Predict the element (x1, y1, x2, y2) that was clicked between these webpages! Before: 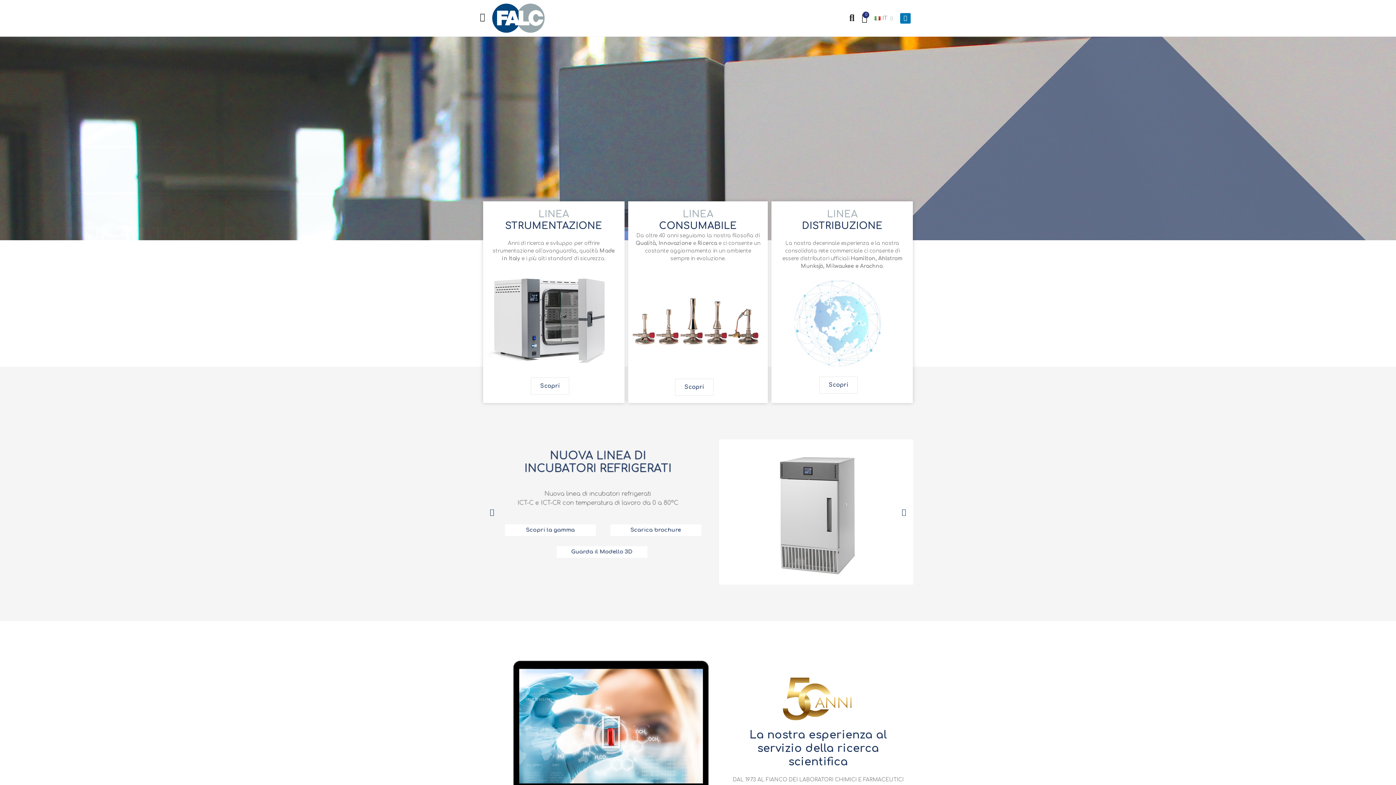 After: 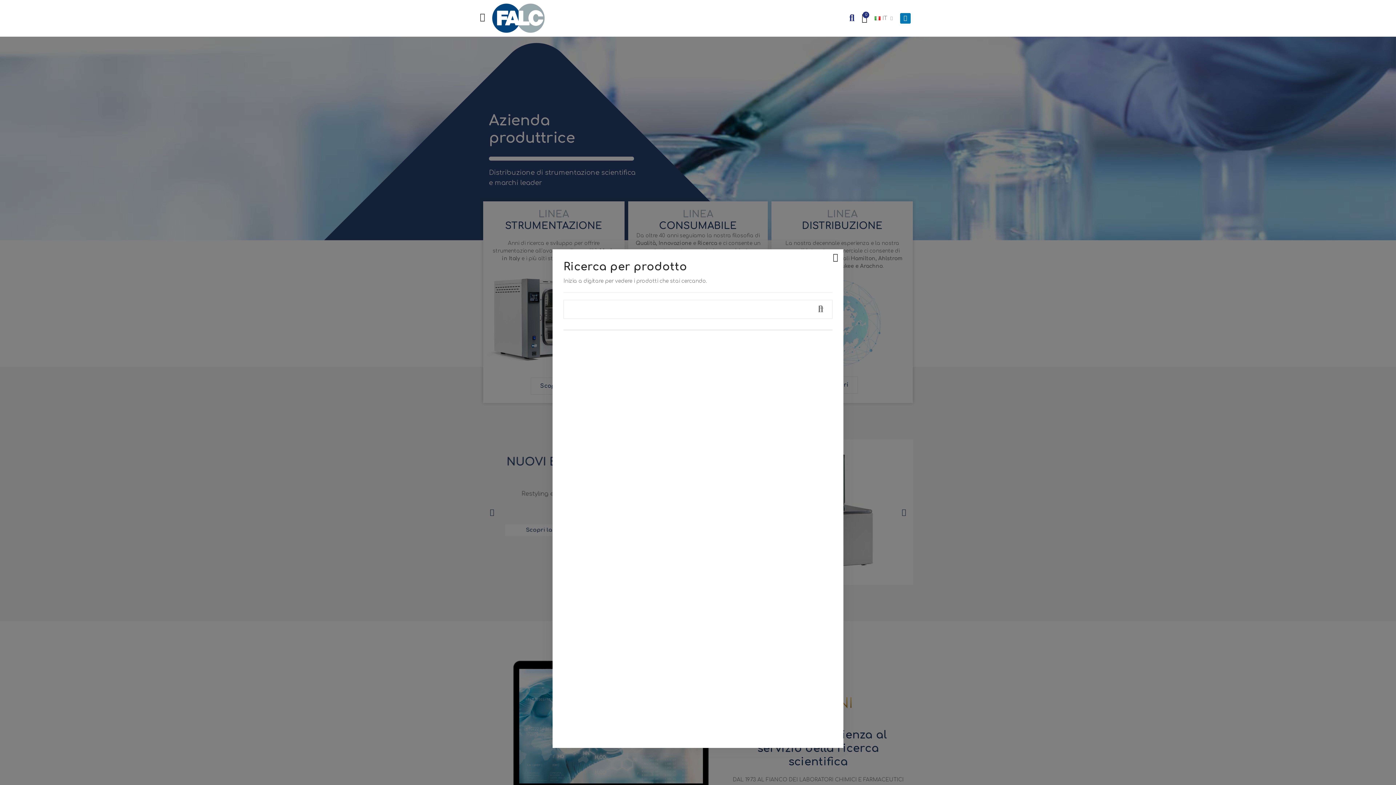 Action: bbox: (849, 8, 854, 27)